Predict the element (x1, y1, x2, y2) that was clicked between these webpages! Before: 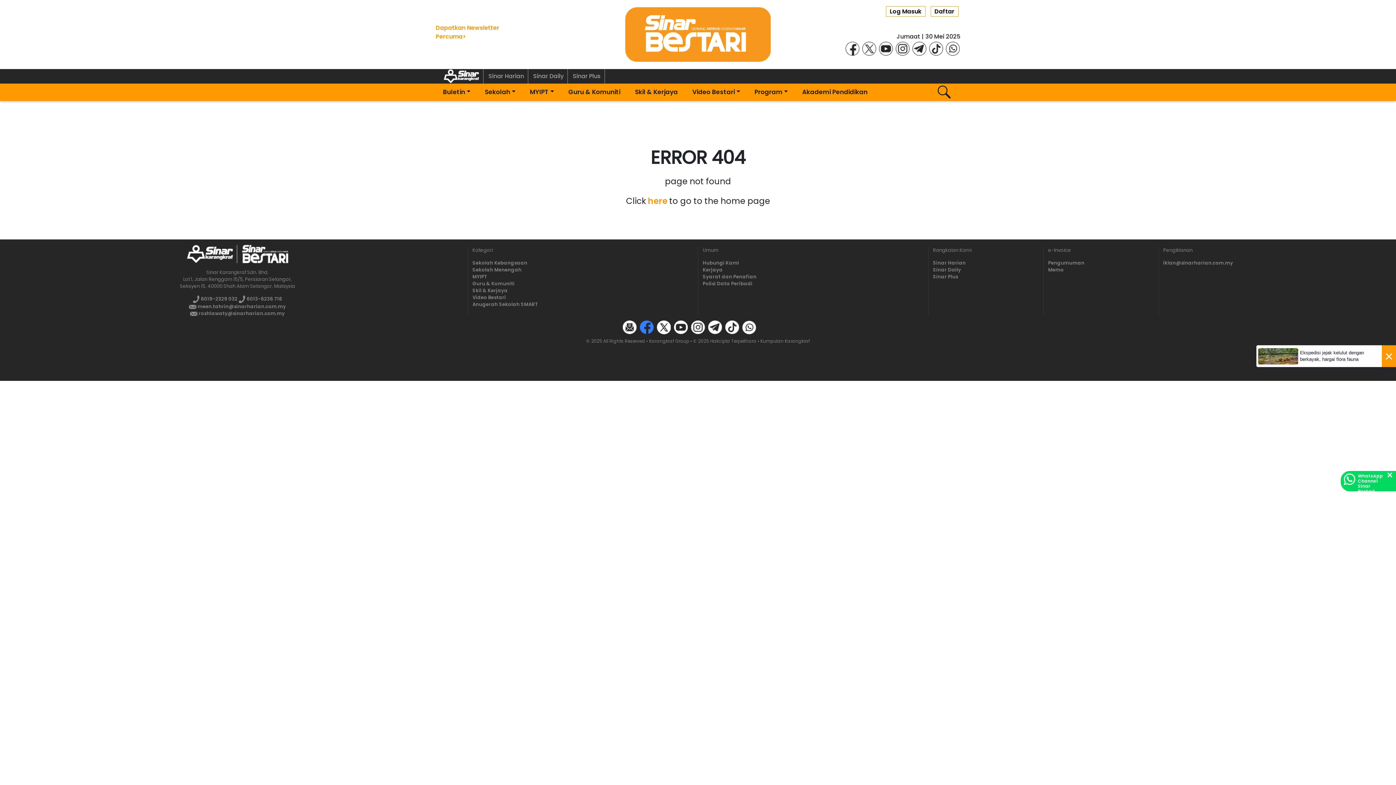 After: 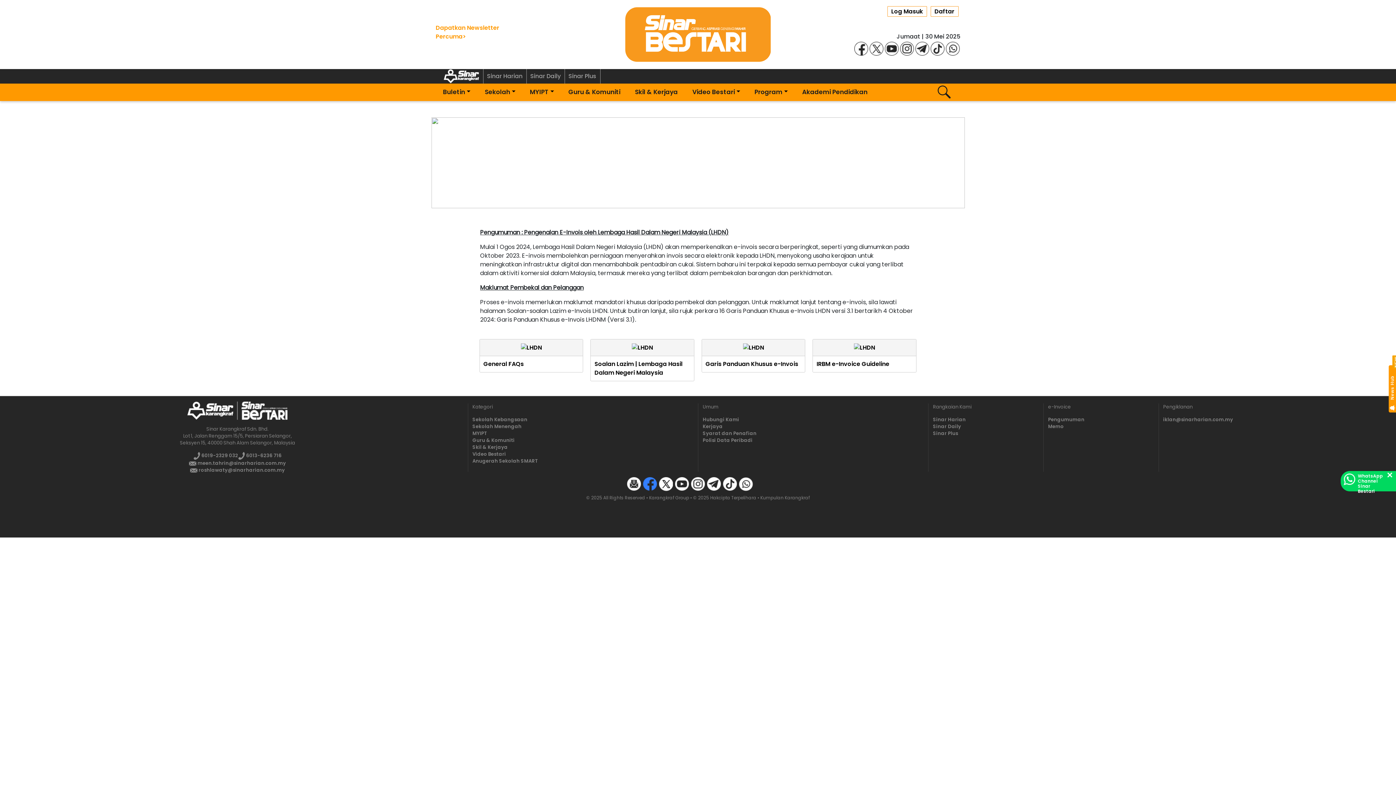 Action: bbox: (1048, 259, 1084, 266) label: Pengumuman